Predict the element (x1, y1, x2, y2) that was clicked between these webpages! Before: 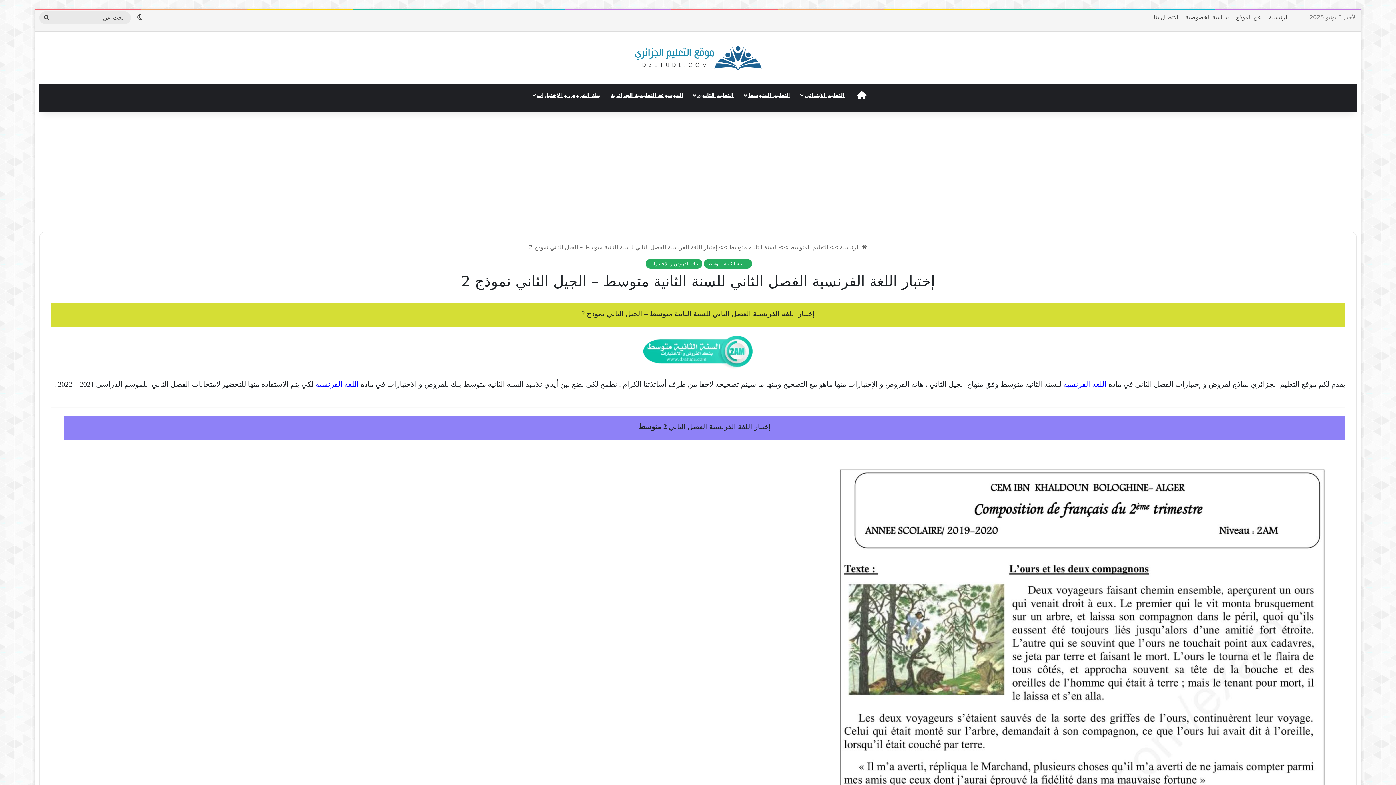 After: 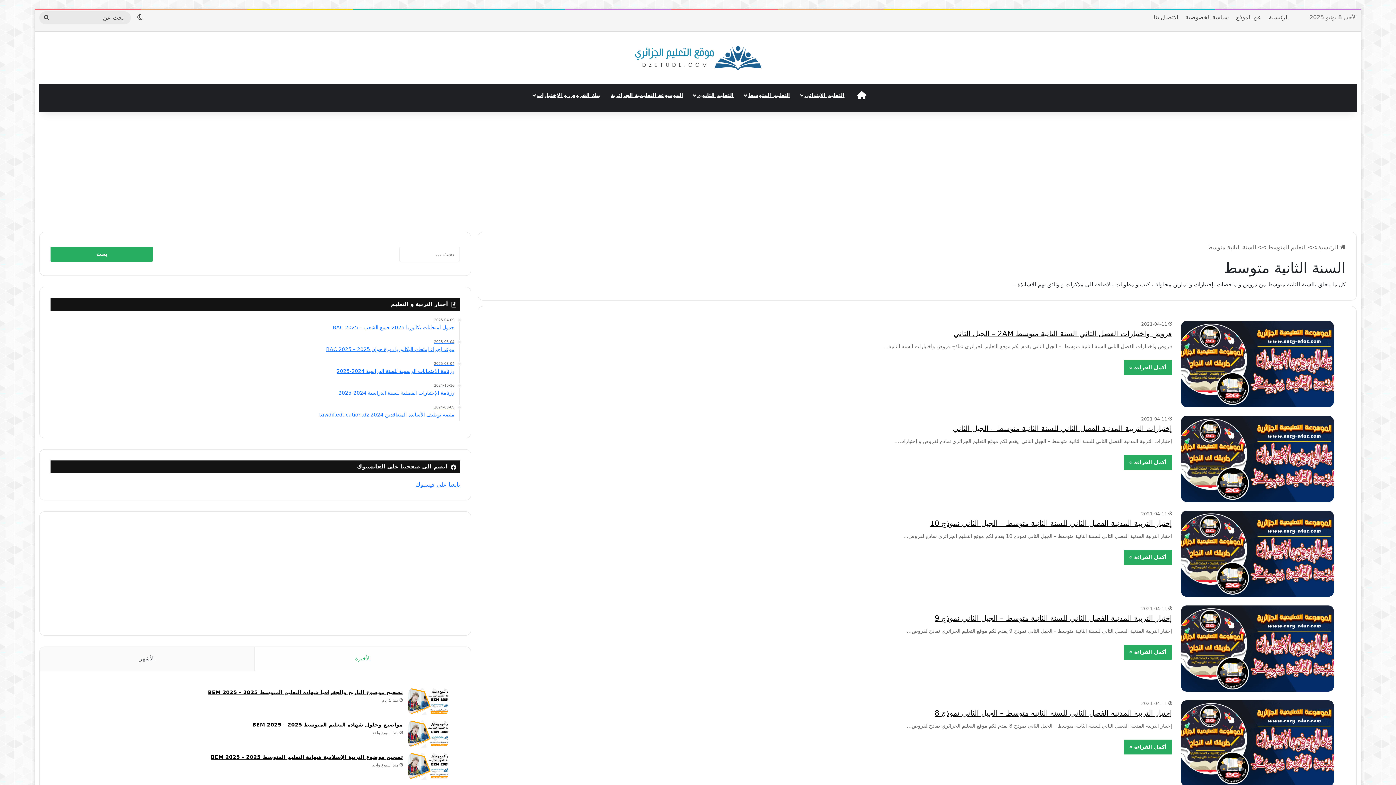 Action: label: السنة الثانية متوسط bbox: (703, 259, 752, 268)